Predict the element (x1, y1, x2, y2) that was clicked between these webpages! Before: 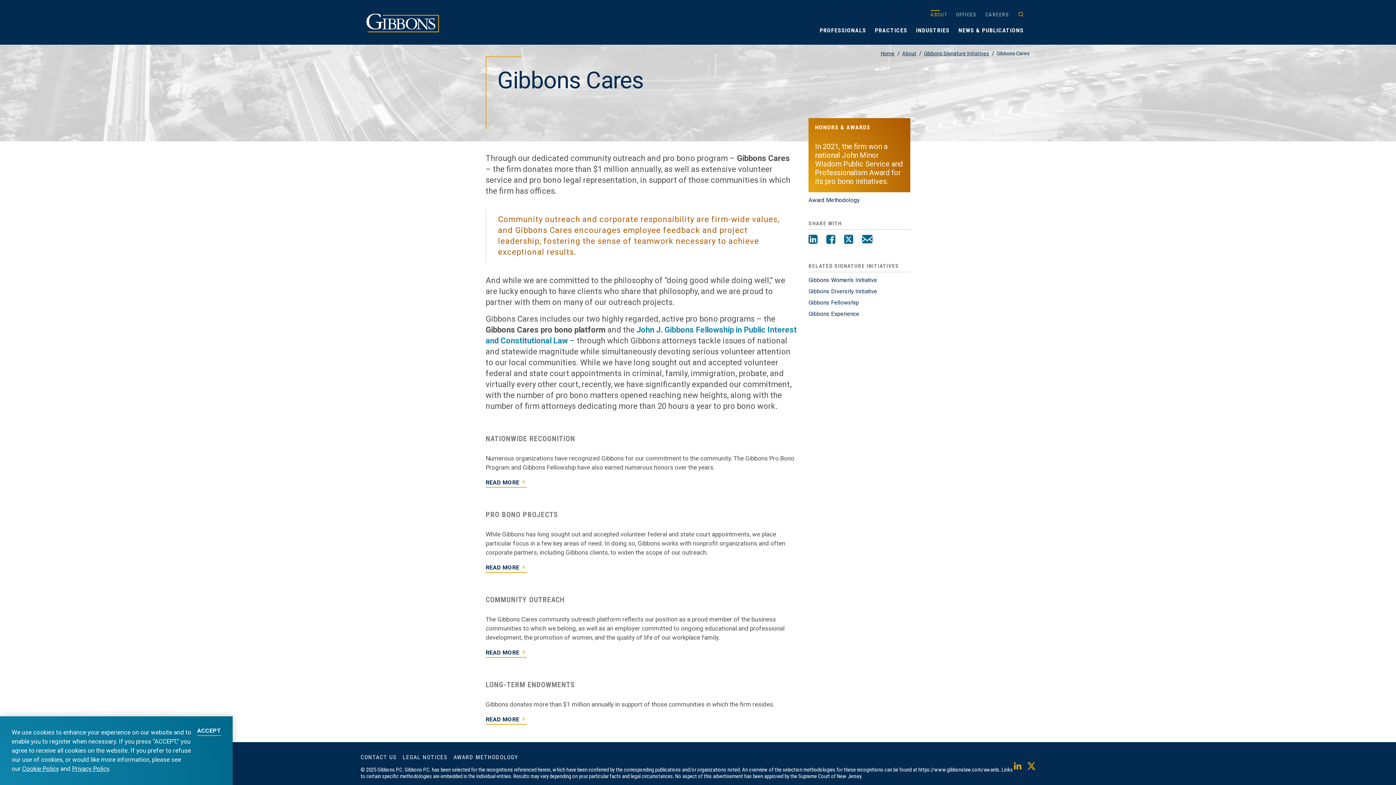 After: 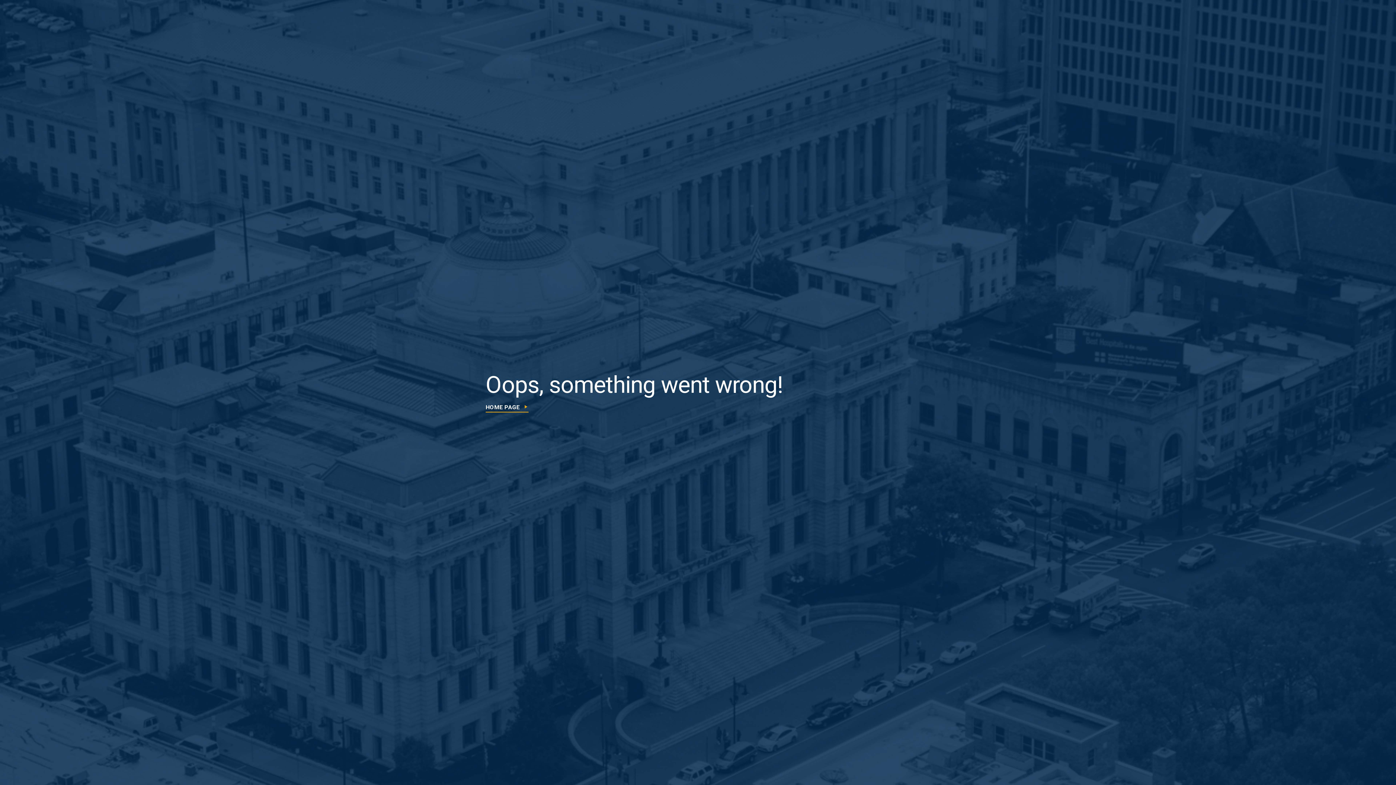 Action: bbox: (808, 276, 877, 283) label: Gibbons Women's Initiative